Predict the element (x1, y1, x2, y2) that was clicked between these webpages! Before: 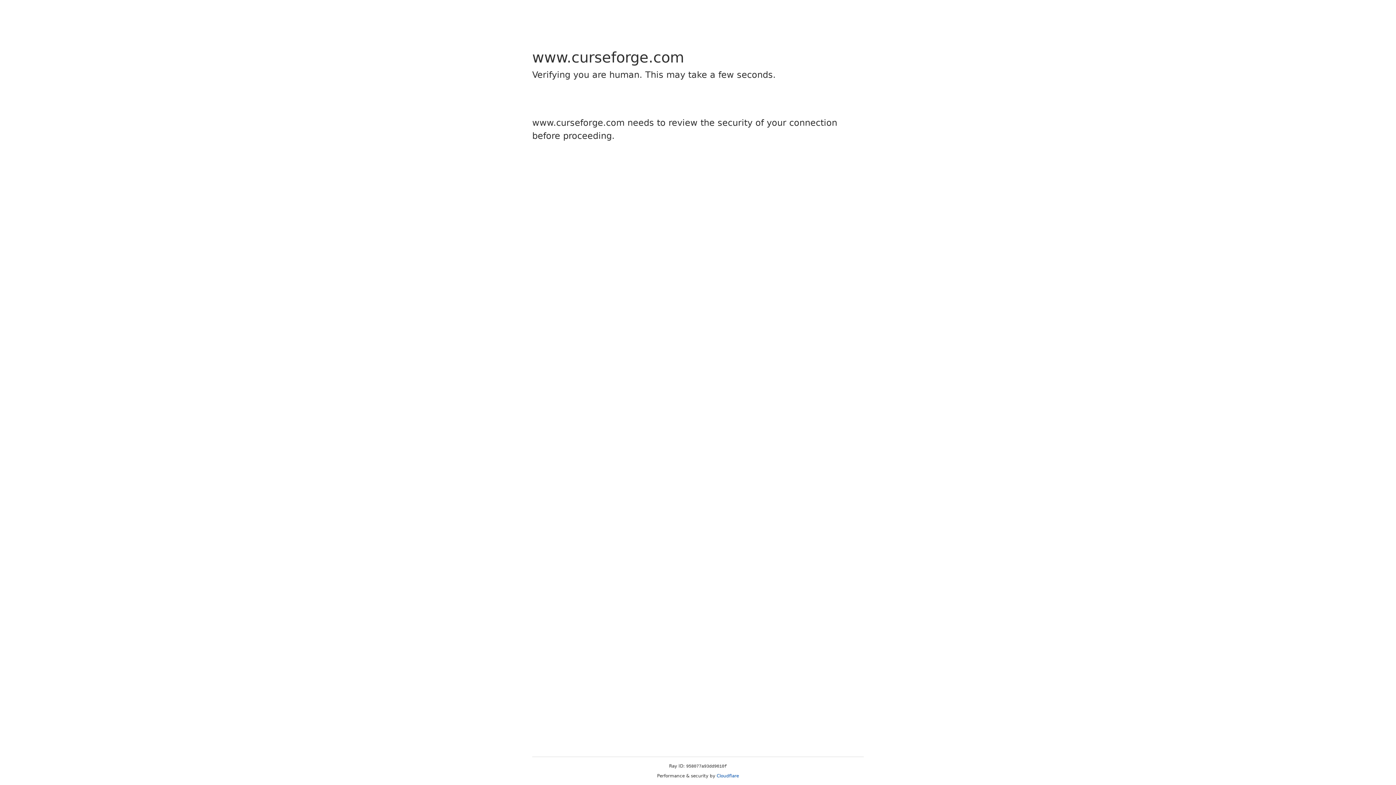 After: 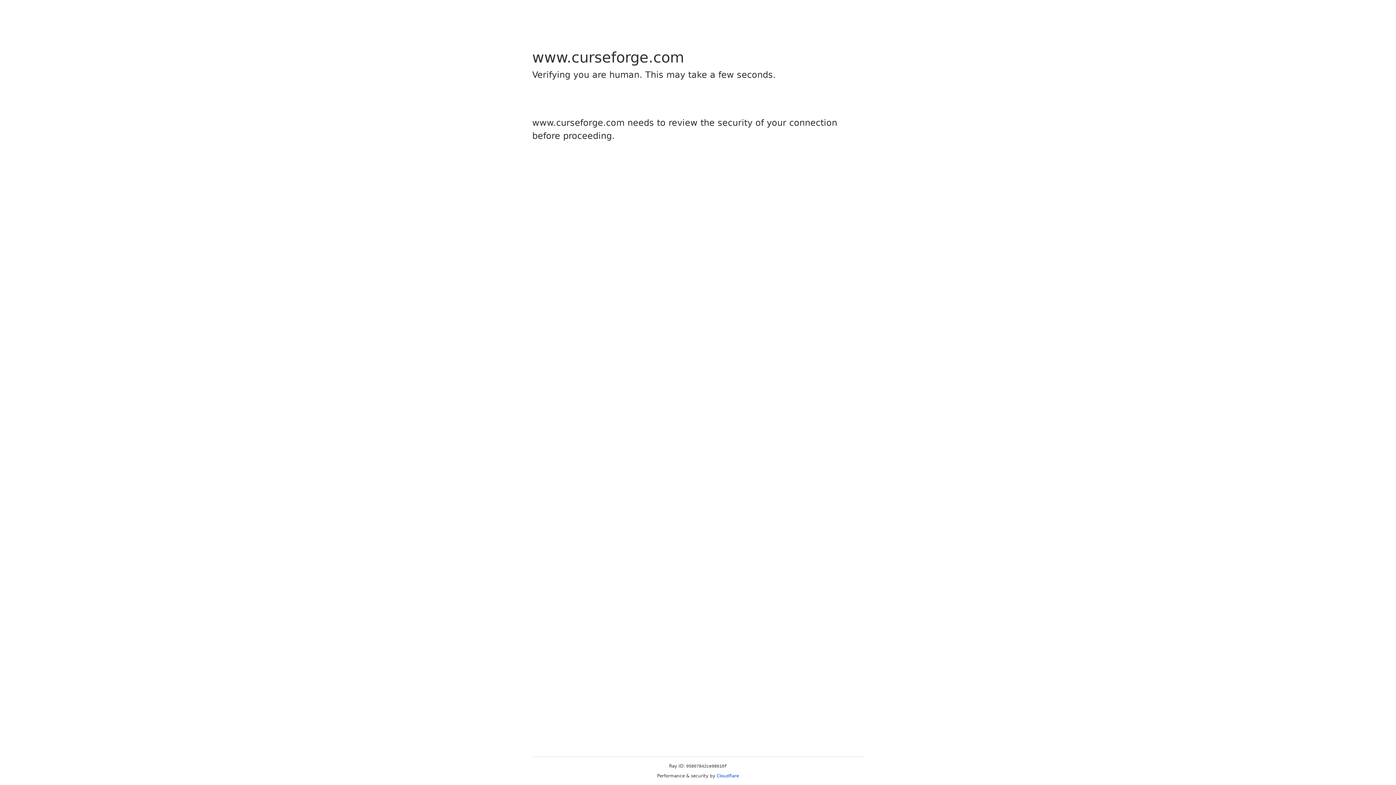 Action: label: Cloudflare bbox: (716, 773, 739, 778)